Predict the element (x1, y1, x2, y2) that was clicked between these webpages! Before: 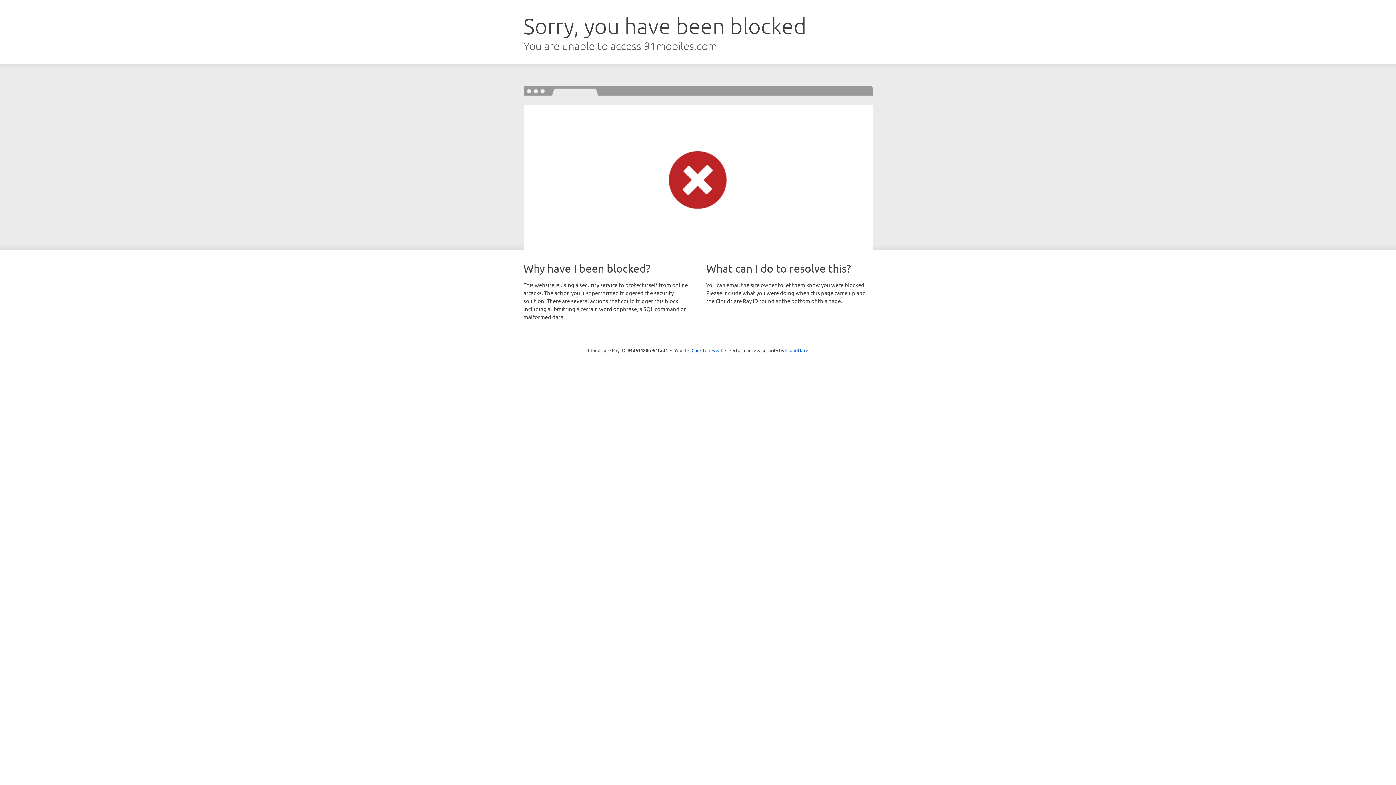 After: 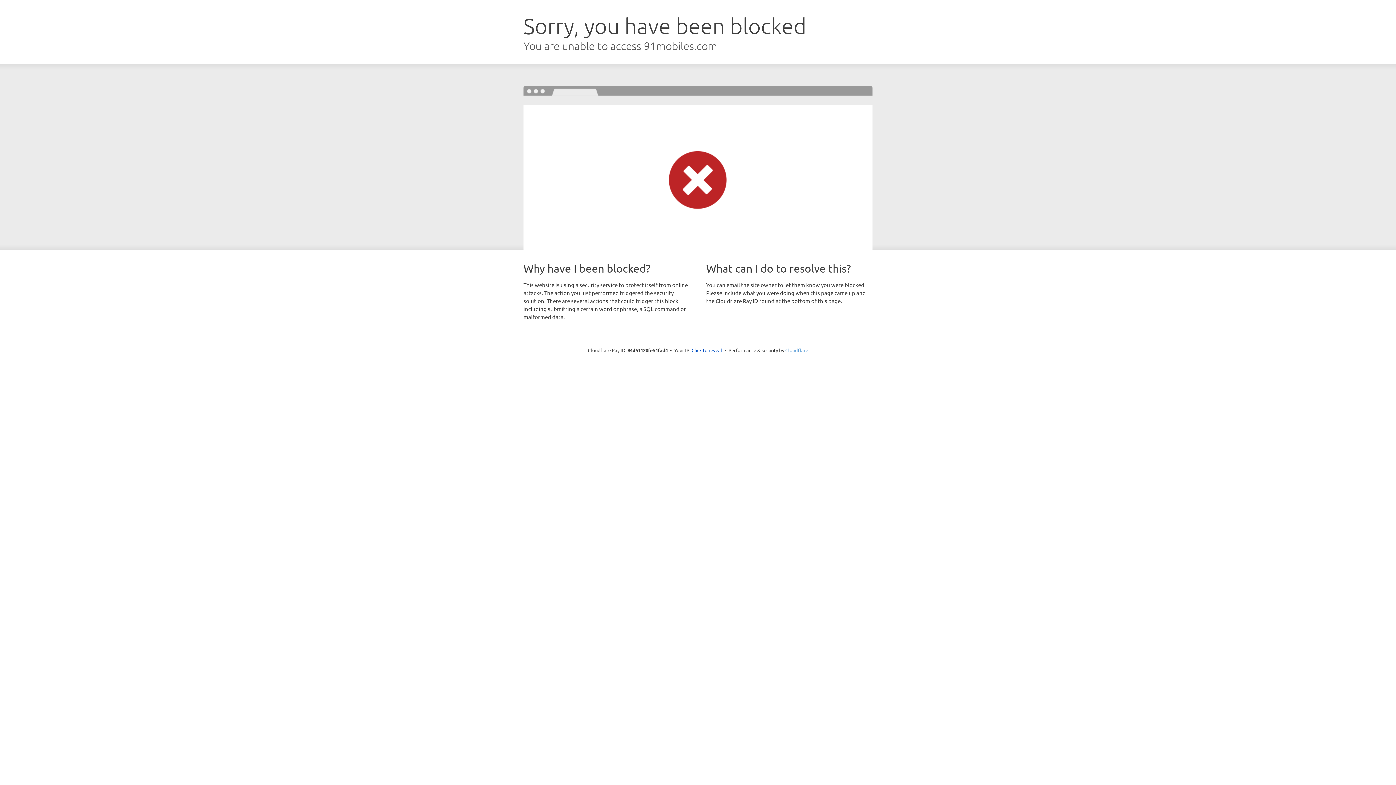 Action: bbox: (785, 347, 808, 353) label: Cloudflare